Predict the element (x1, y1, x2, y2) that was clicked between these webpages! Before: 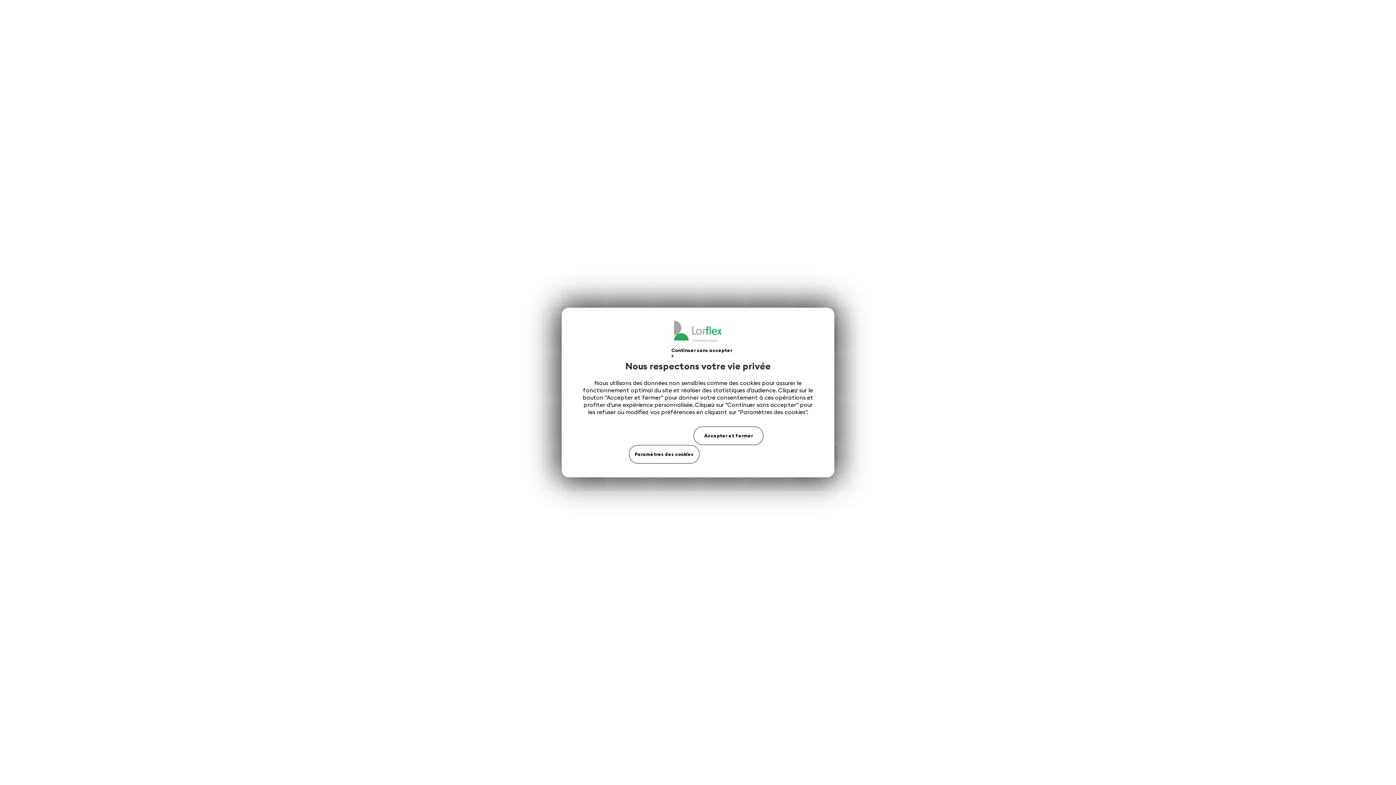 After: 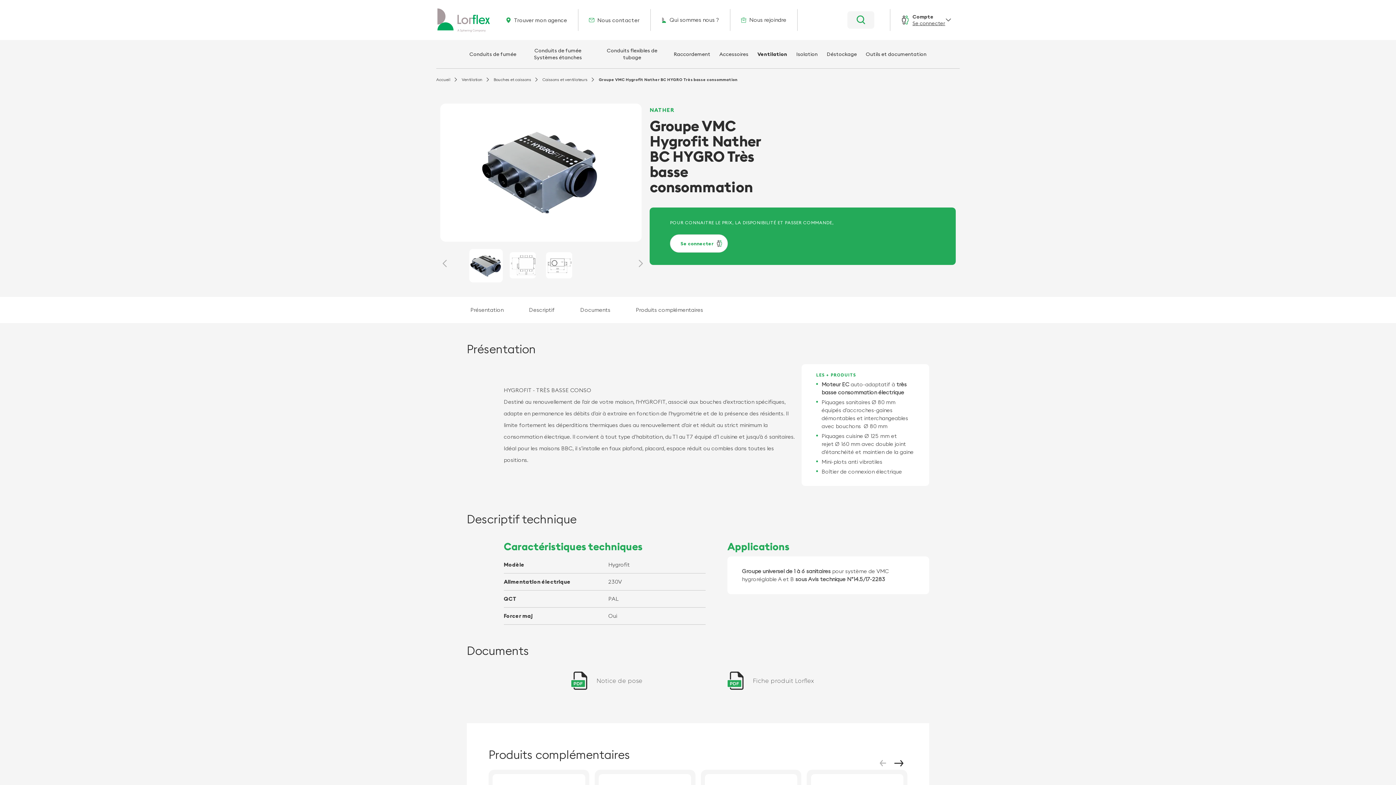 Action: bbox: (693, 426, 763, 445) label: Accepter et fermer